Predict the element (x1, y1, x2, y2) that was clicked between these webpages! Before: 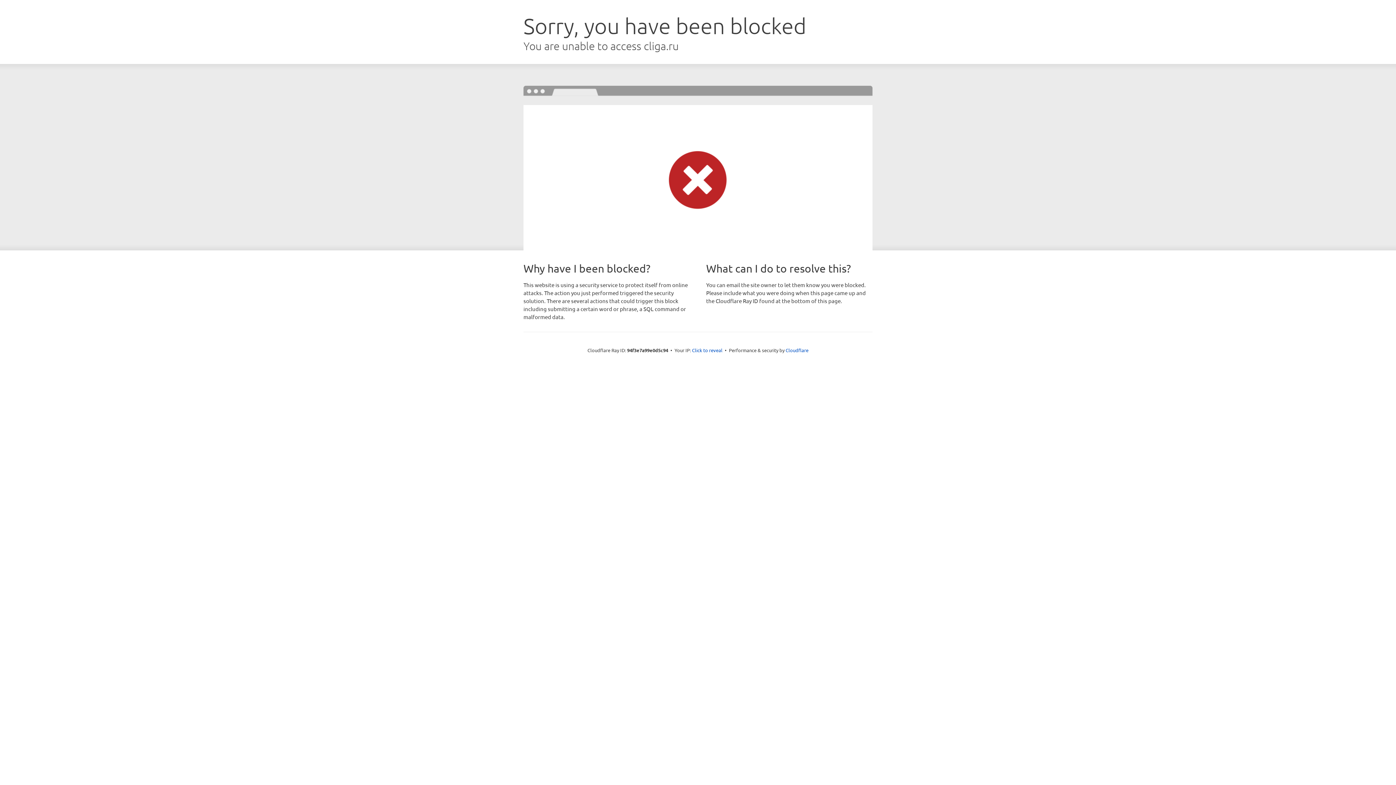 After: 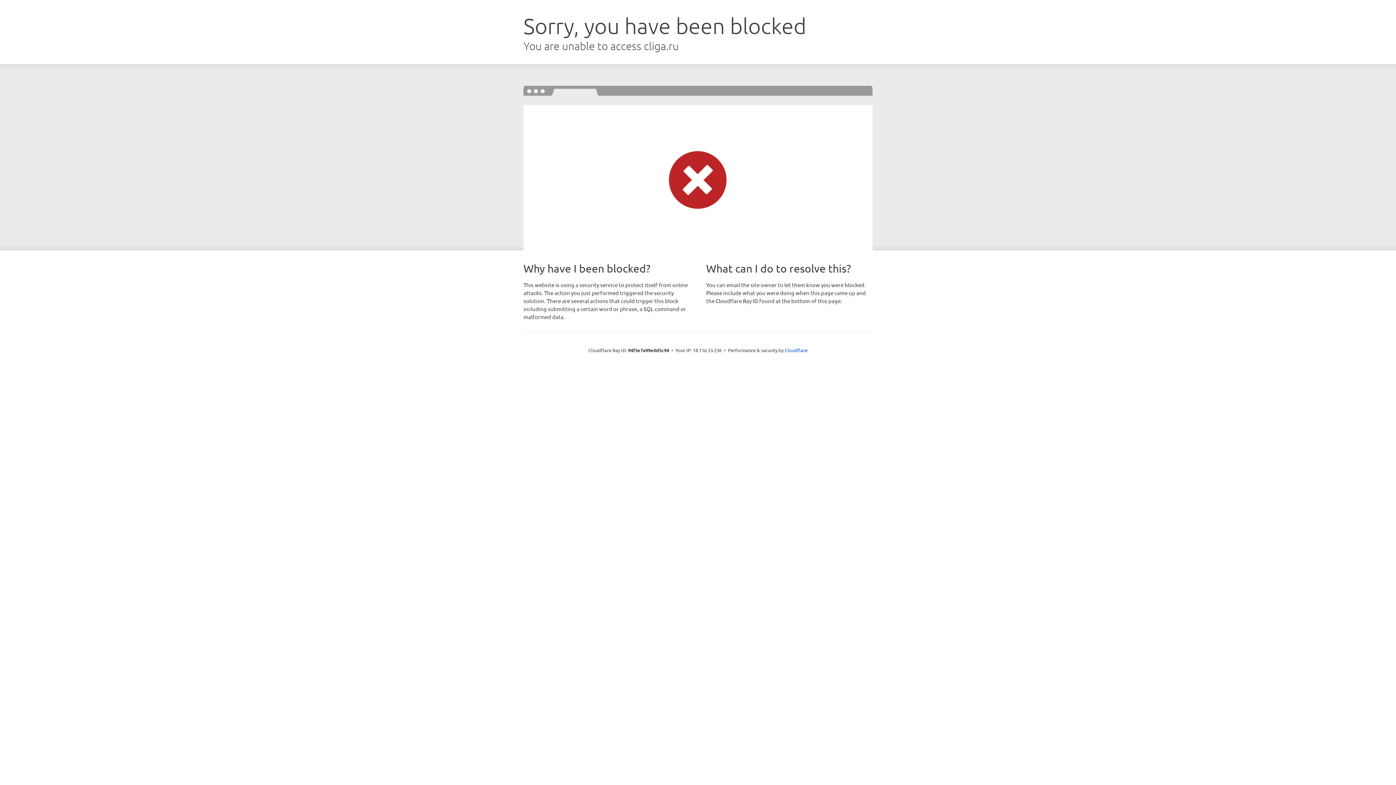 Action: bbox: (692, 346, 722, 353) label: Click to reveal